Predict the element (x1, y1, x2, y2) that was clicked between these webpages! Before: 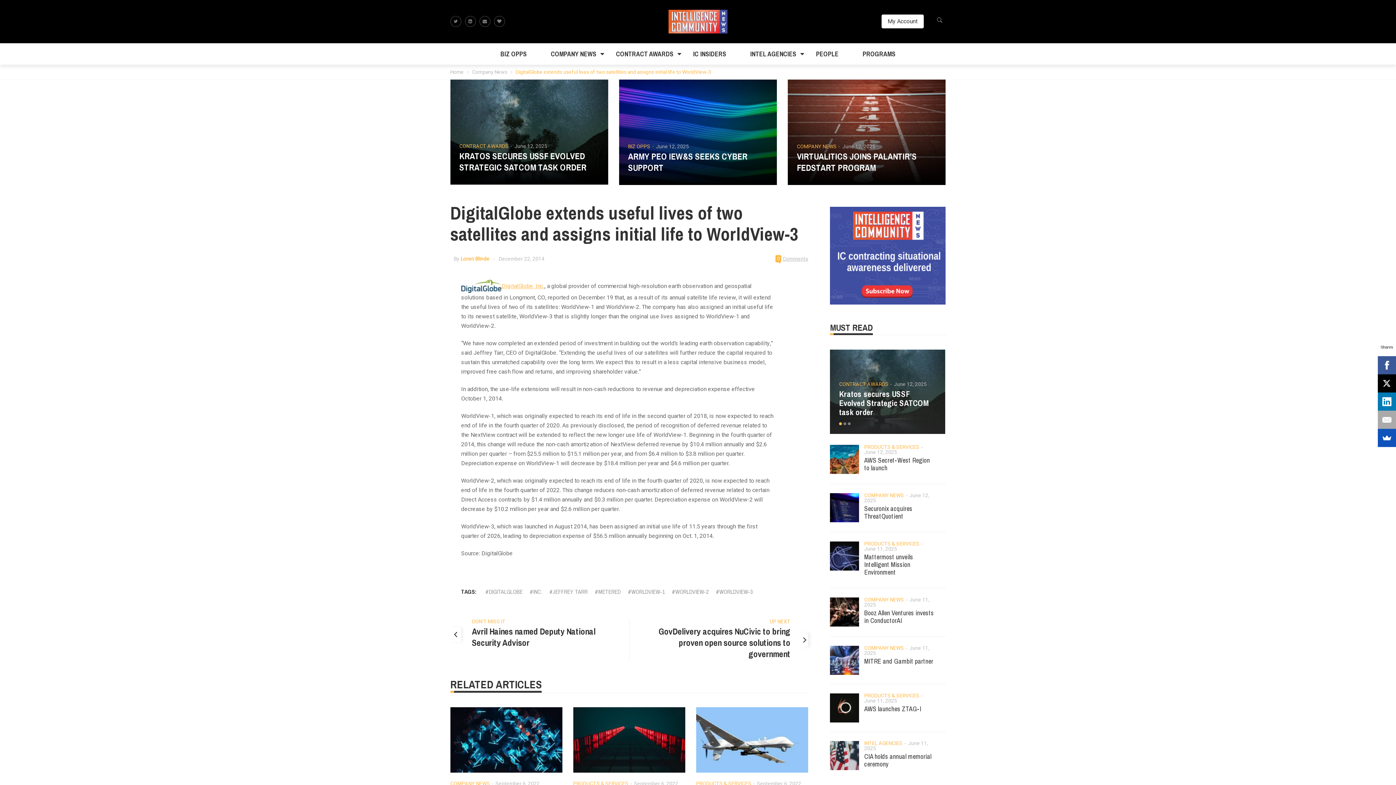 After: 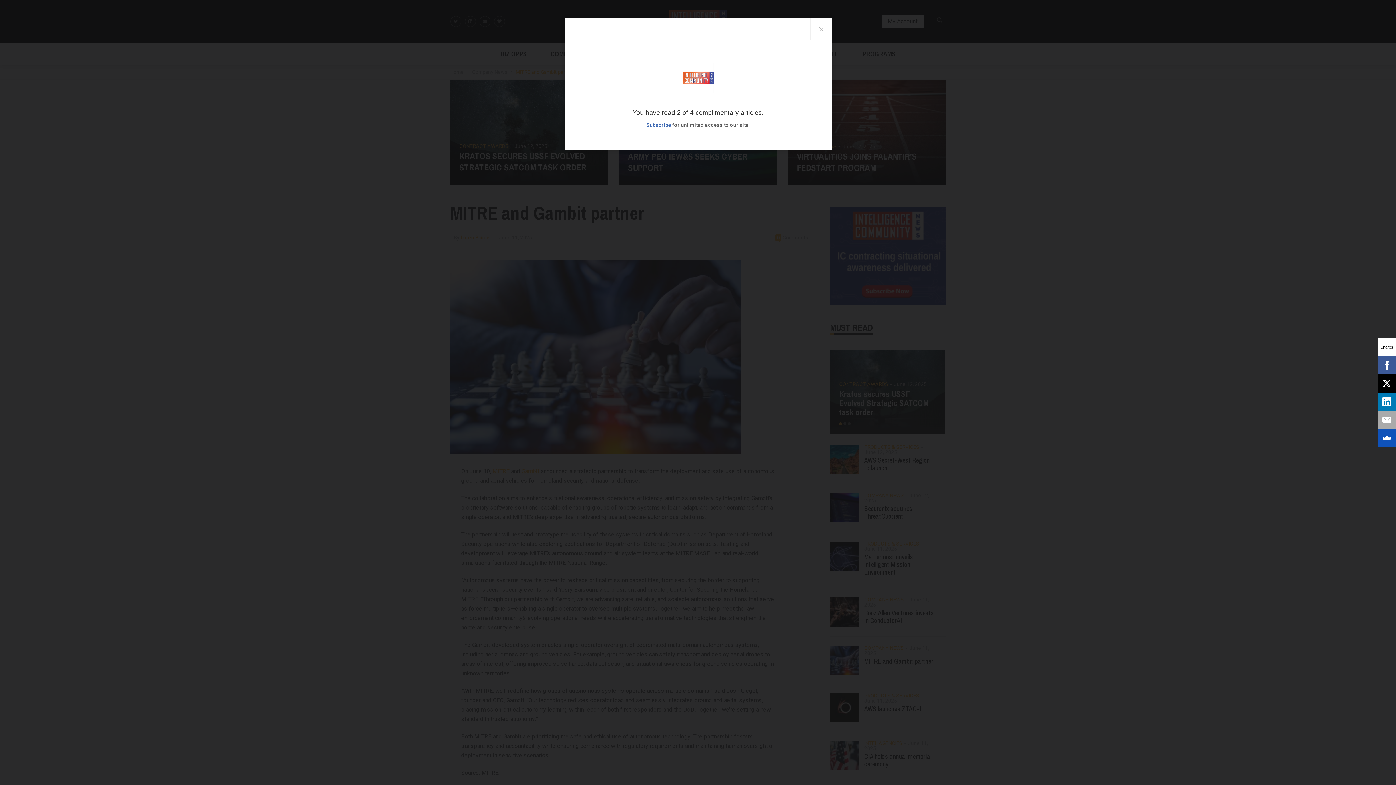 Action: bbox: (864, 657, 933, 666) label: MITRE and Gambit partner